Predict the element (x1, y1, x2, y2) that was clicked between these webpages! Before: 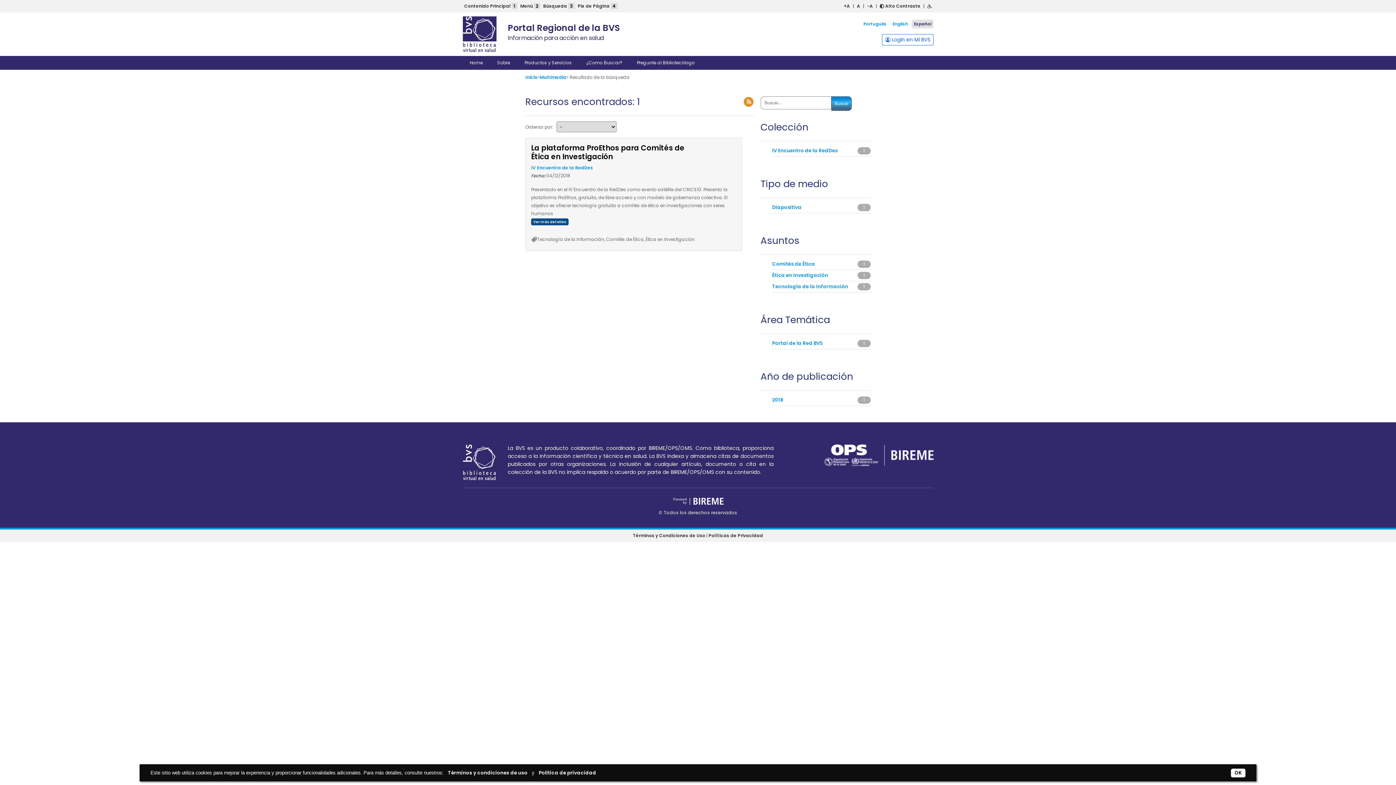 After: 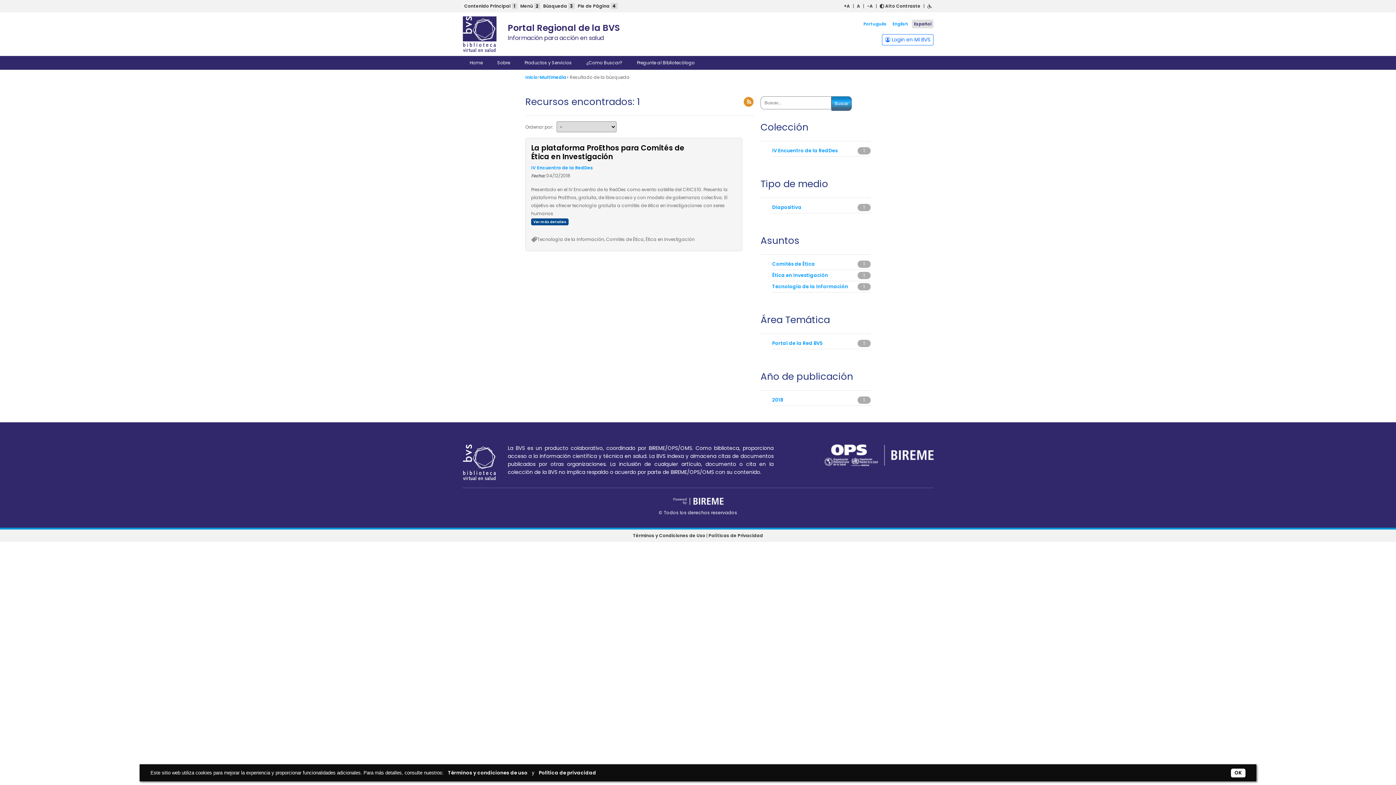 Action: label: Políticas de Privacidad bbox: (708, 532, 763, 538)